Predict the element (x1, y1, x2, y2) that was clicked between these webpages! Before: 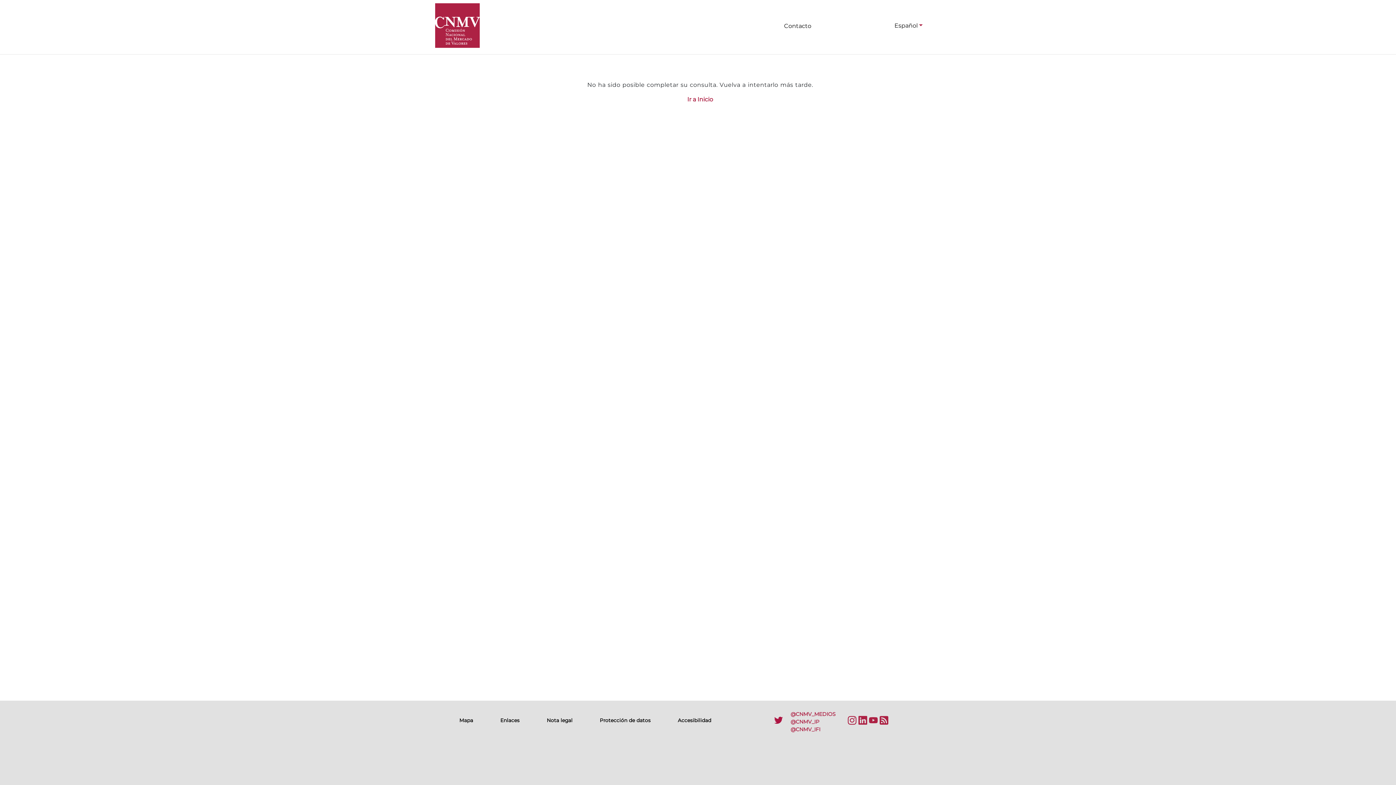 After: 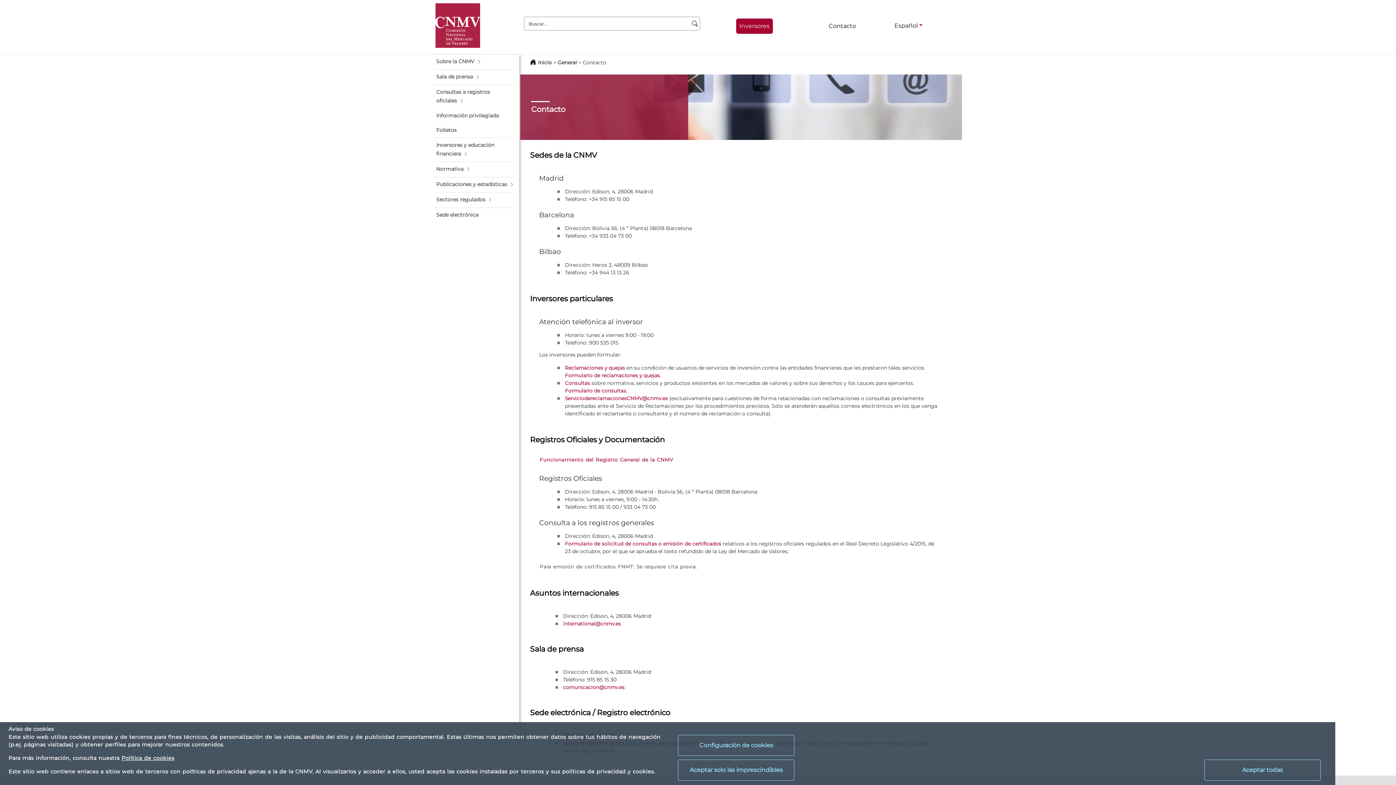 Action: label: Contacto bbox: (781, 18, 814, 33)